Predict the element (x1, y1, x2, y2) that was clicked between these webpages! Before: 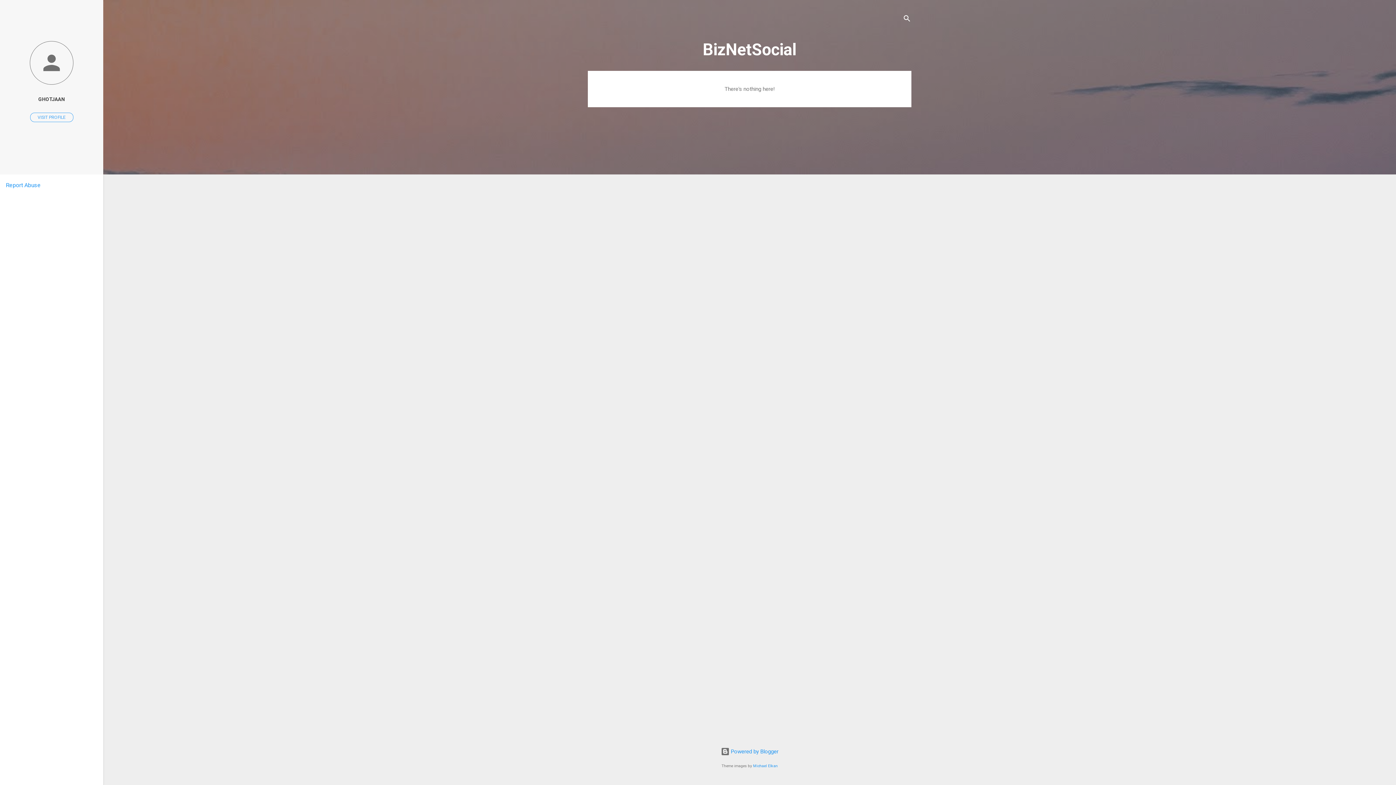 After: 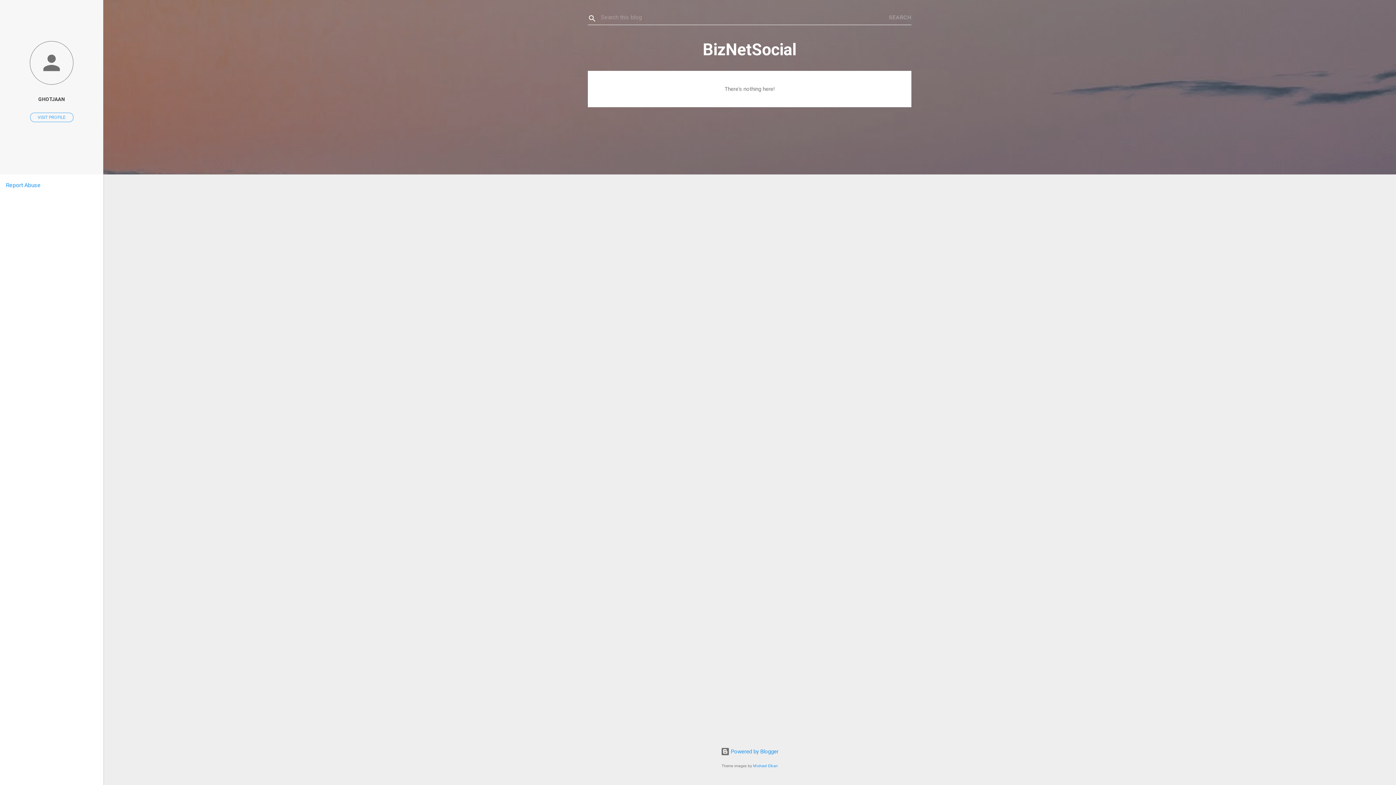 Action: bbox: (902, 8, 911, 30) label: Search